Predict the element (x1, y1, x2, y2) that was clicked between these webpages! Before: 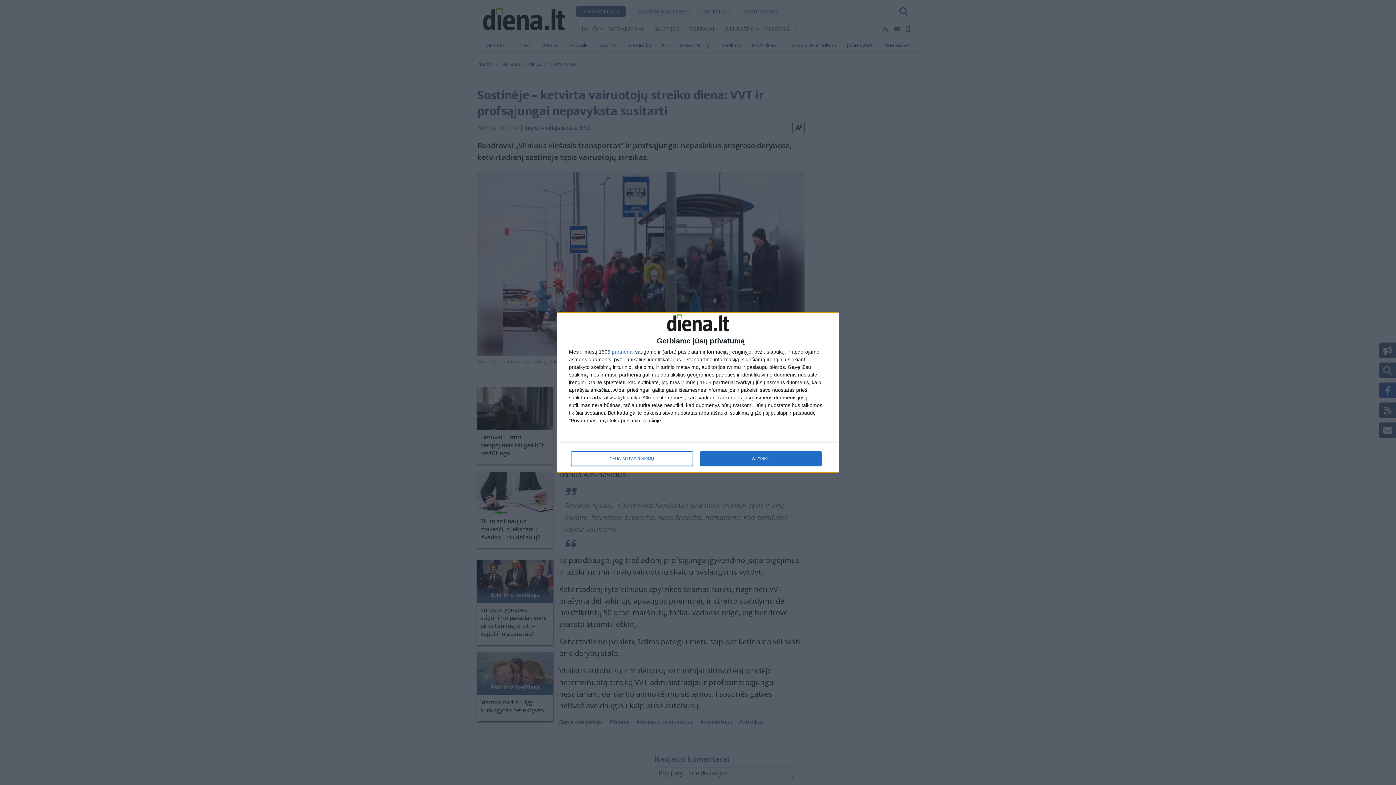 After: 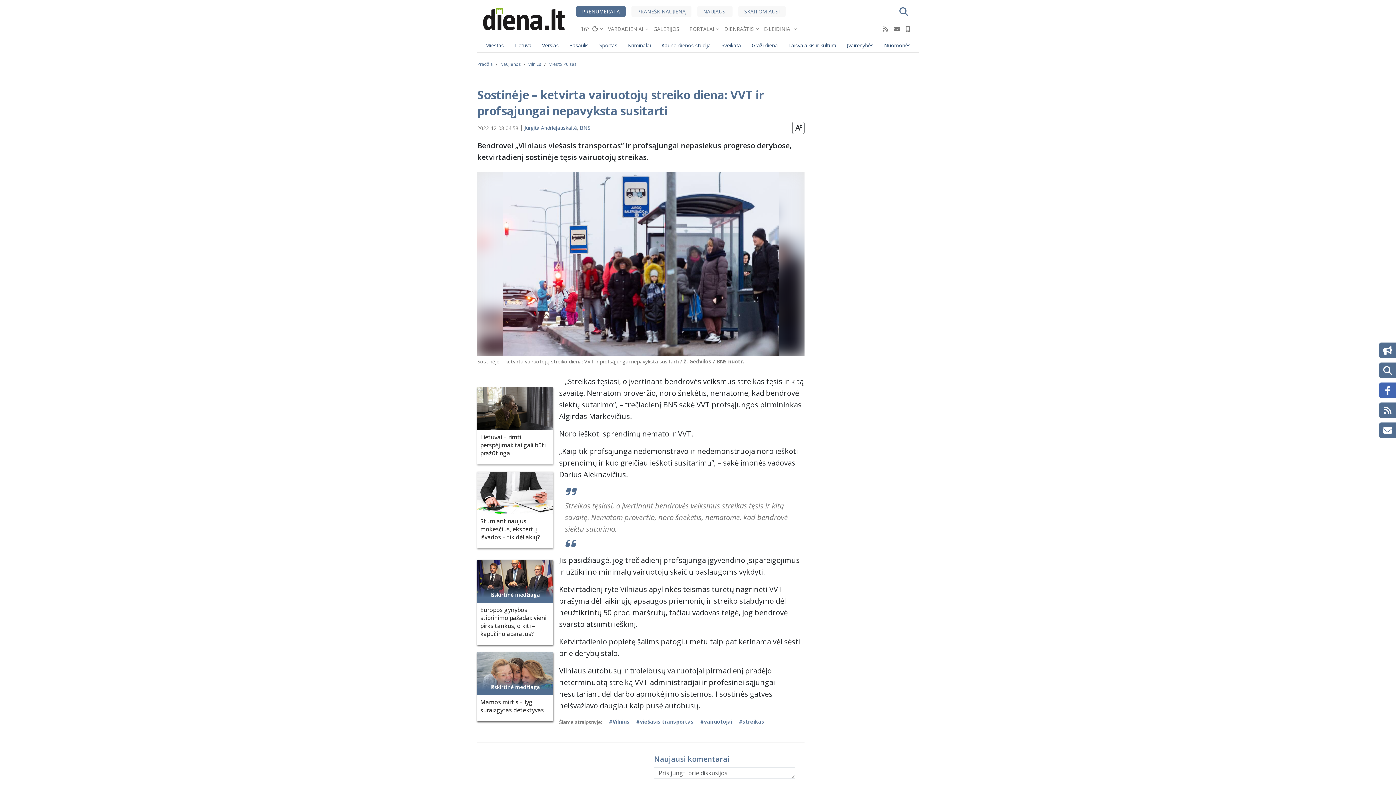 Action: bbox: (700, 451, 821, 466) label: SUTINKU